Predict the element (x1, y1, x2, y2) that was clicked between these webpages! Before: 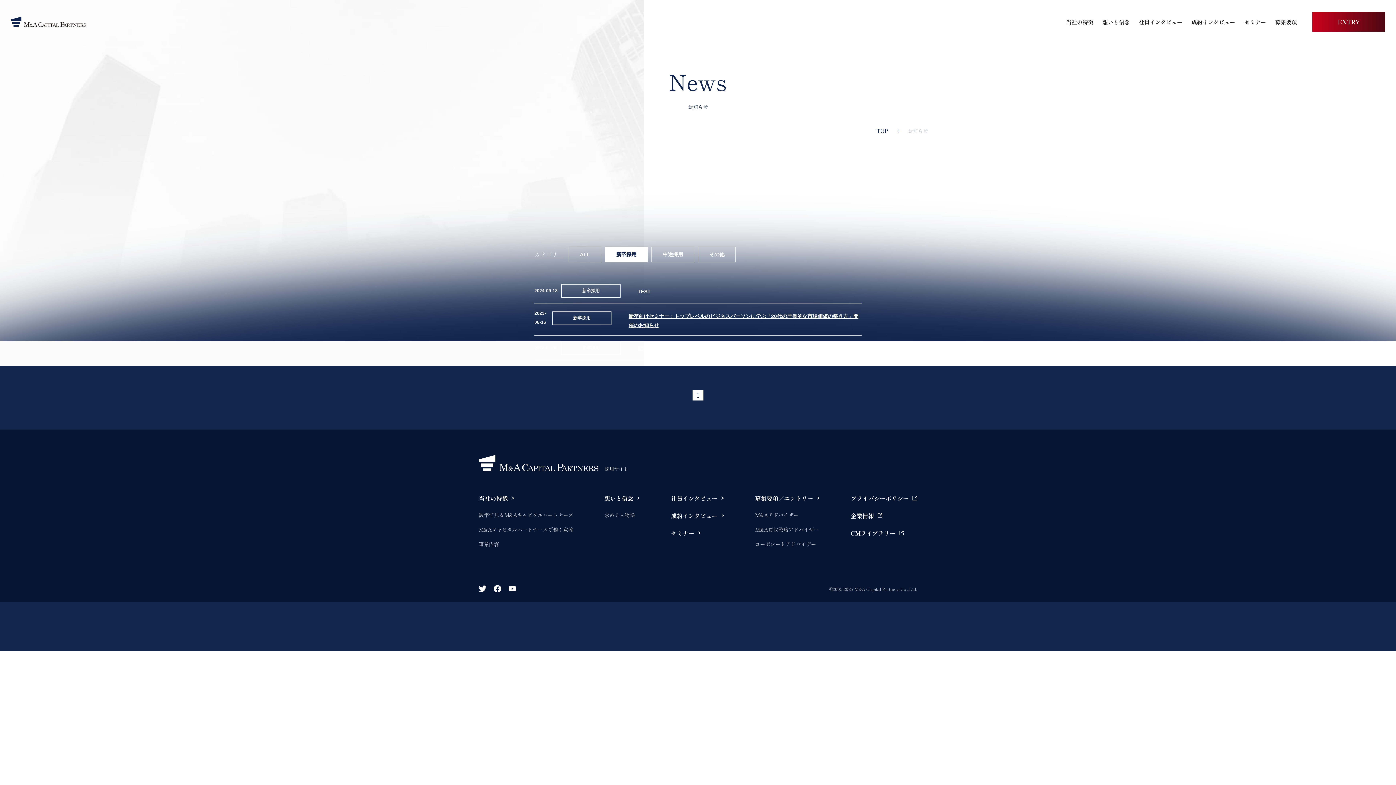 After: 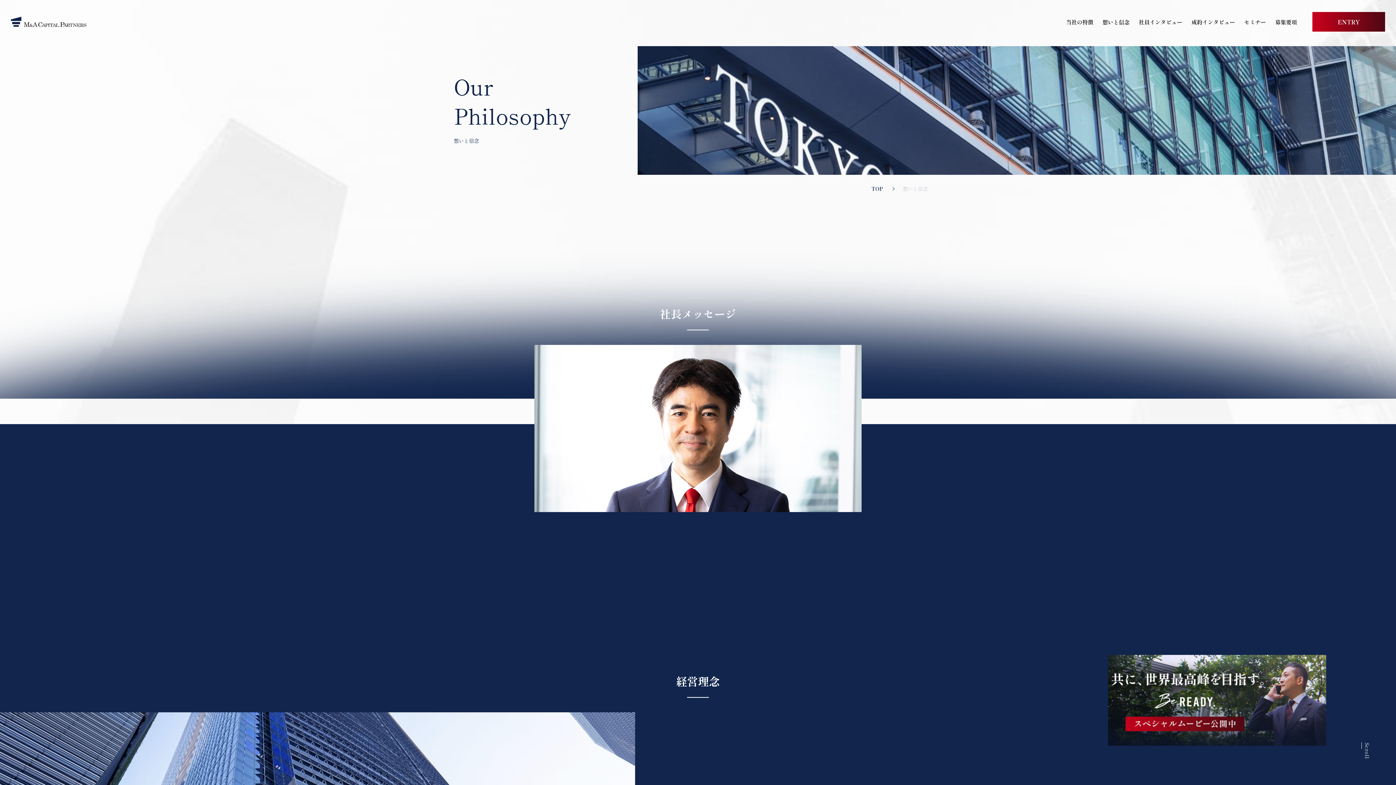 Action: bbox: (604, 493, 640, 503) label: 想いと信念